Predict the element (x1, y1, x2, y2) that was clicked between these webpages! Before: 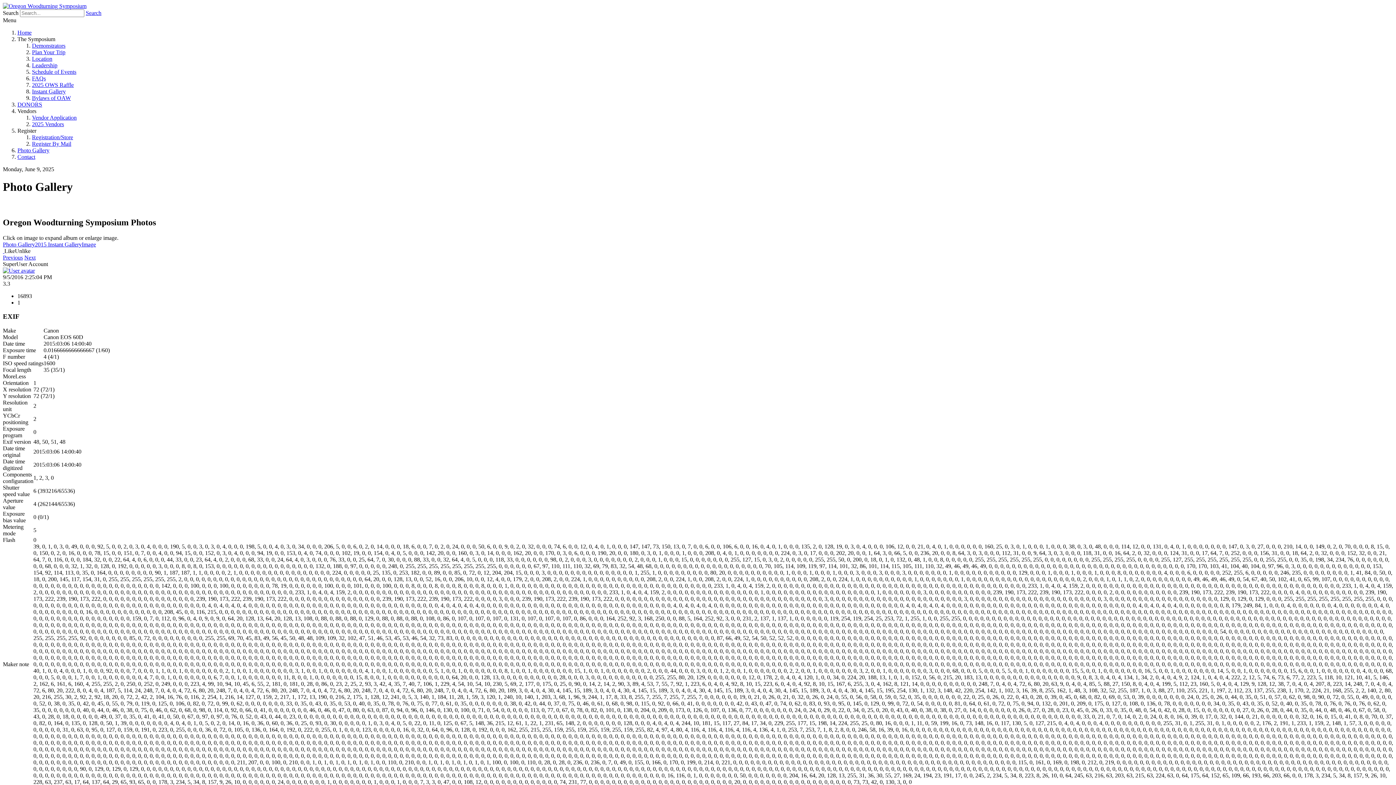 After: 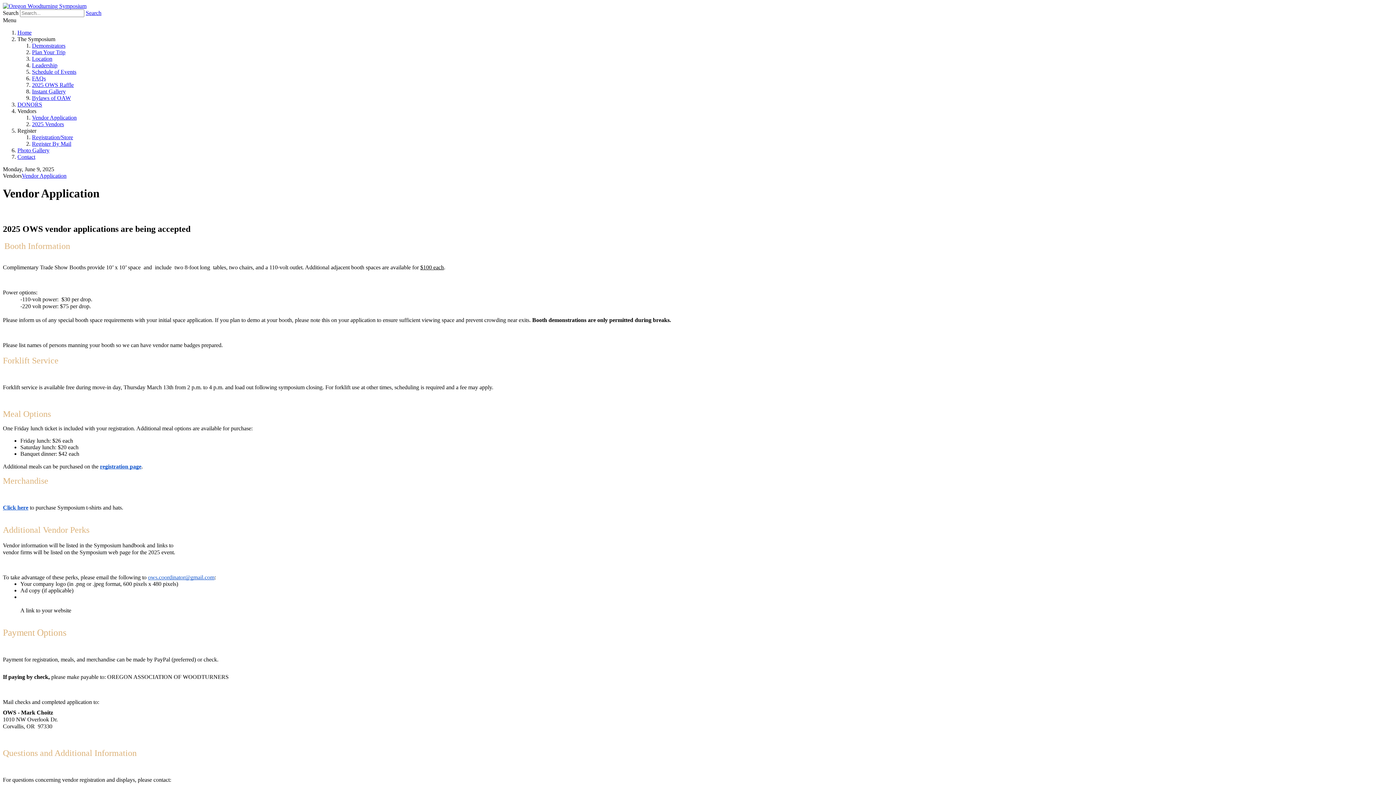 Action: label: Vendor Application bbox: (32, 114, 76, 120)